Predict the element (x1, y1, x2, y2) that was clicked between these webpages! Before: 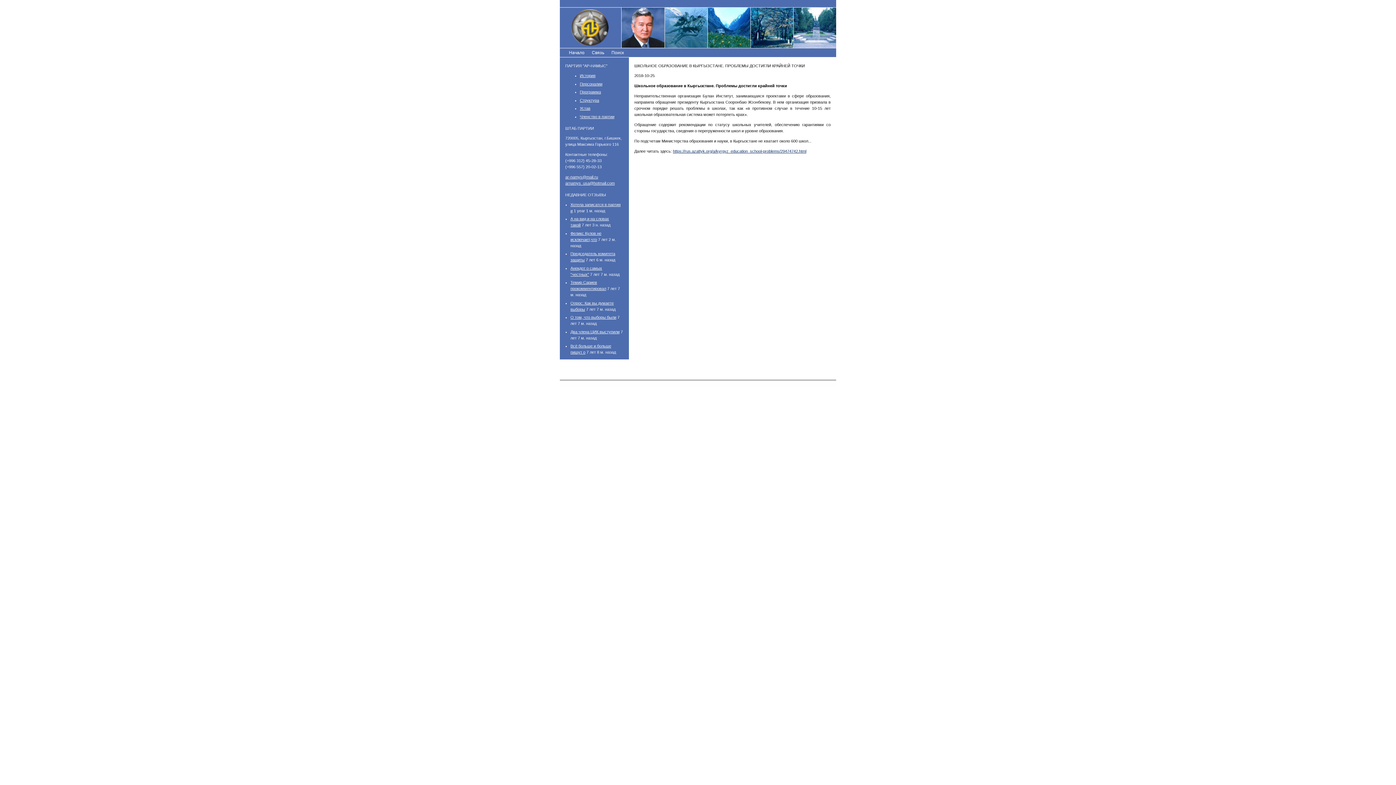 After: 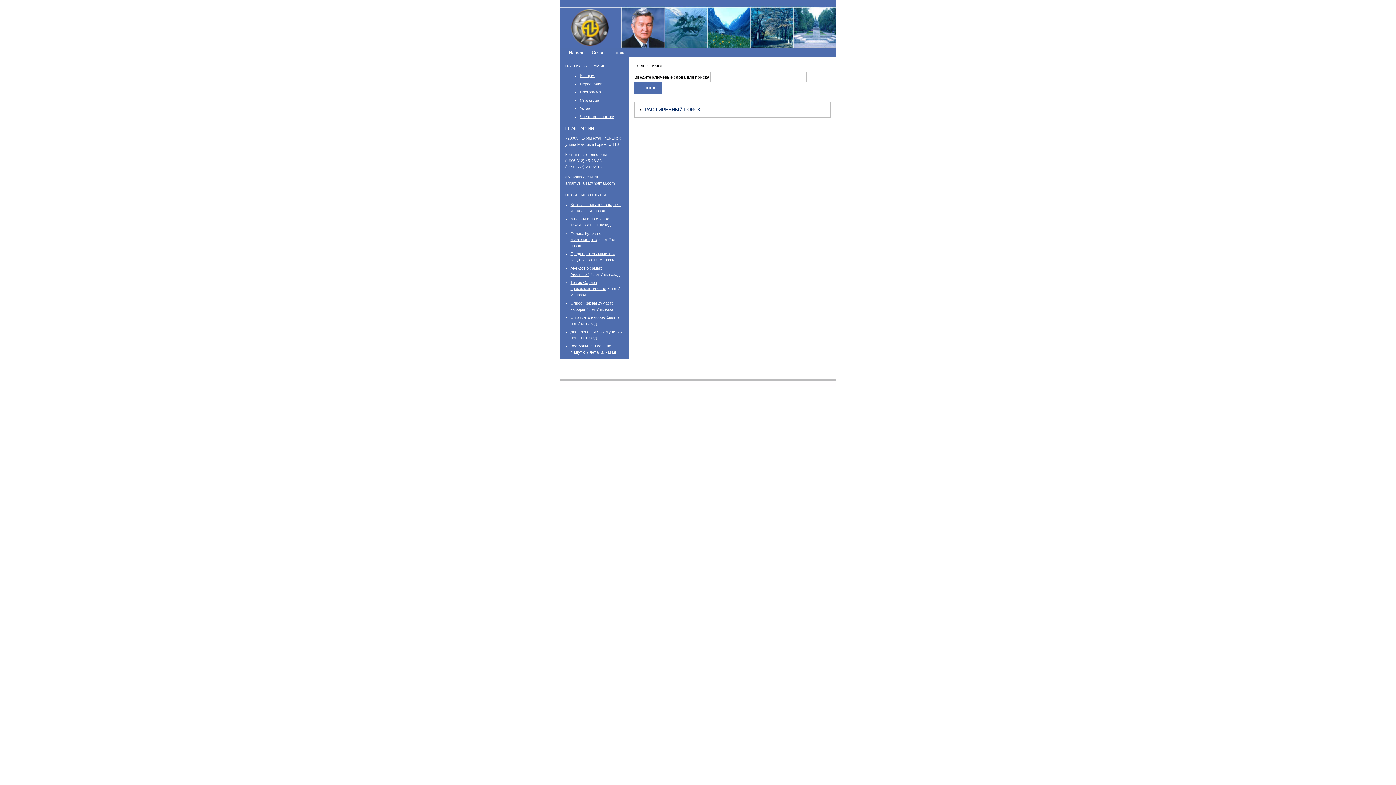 Action: label: Поиск bbox: (608, 48, 627, 57)